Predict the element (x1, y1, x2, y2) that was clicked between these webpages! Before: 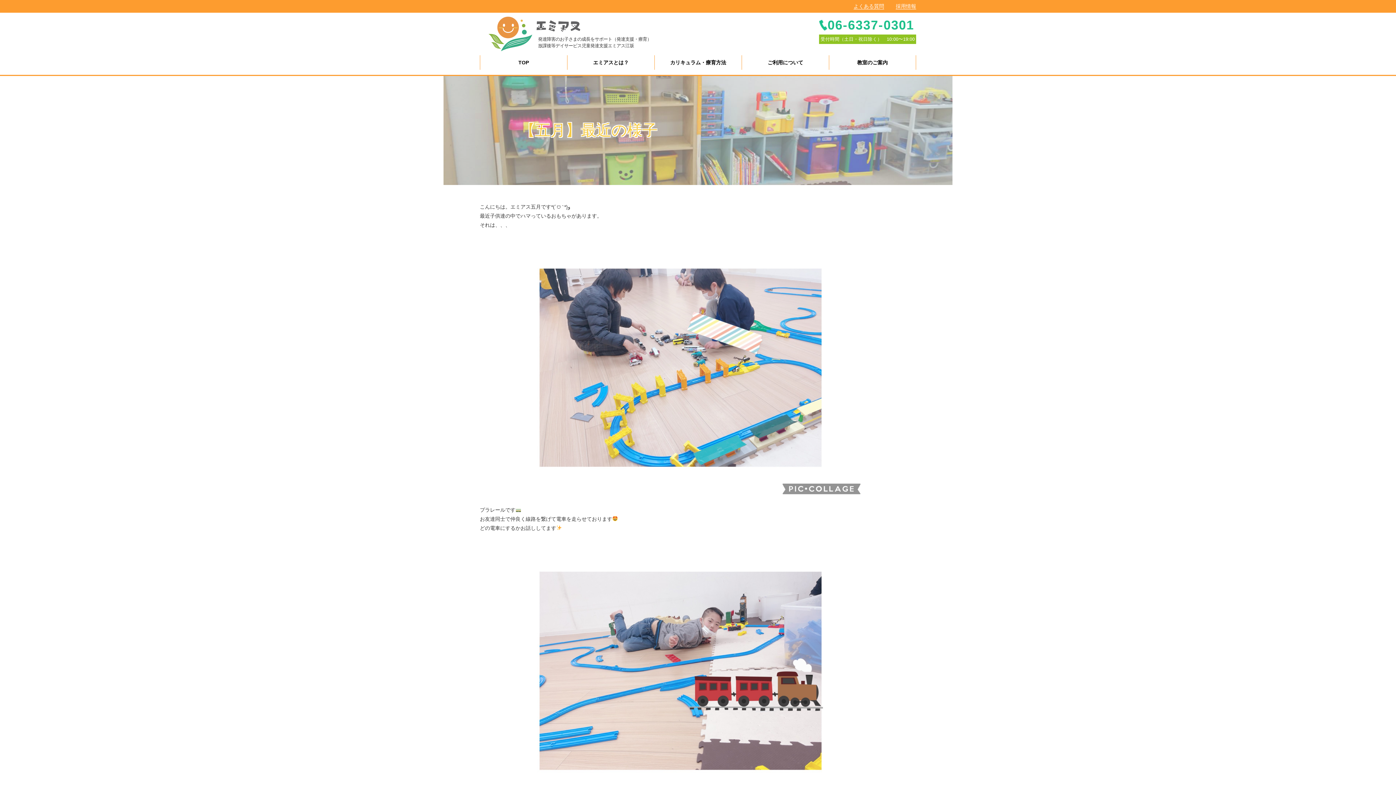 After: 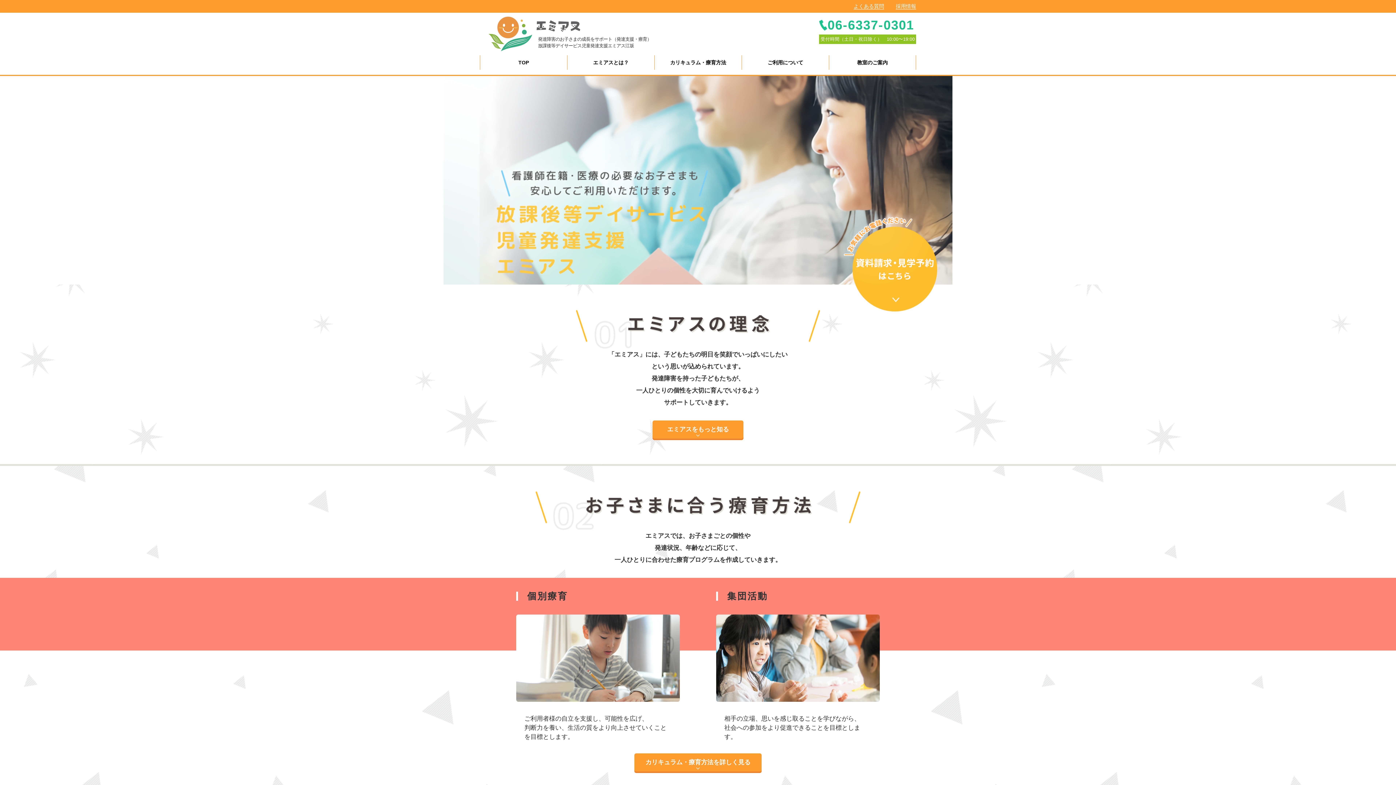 Action: bbox: (488, 28, 532, 37)